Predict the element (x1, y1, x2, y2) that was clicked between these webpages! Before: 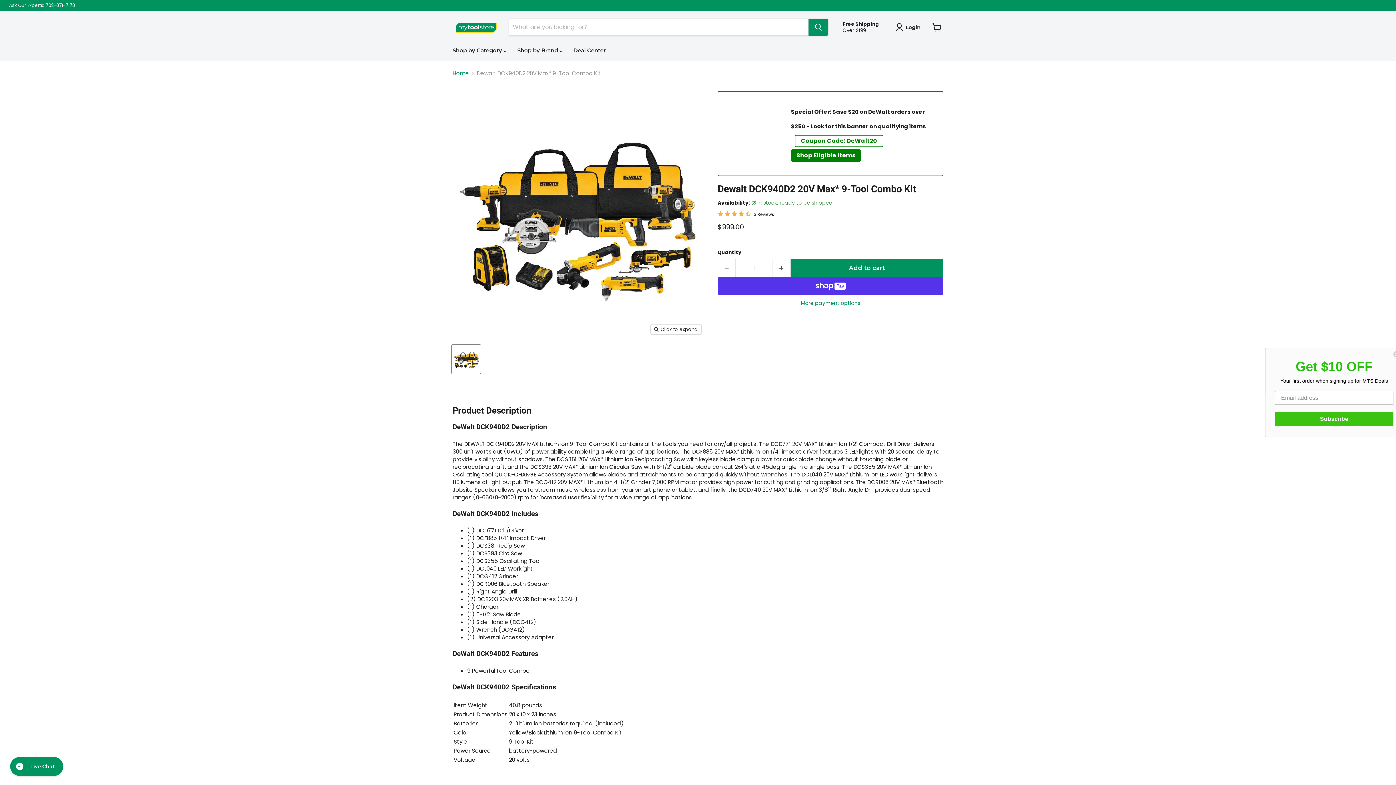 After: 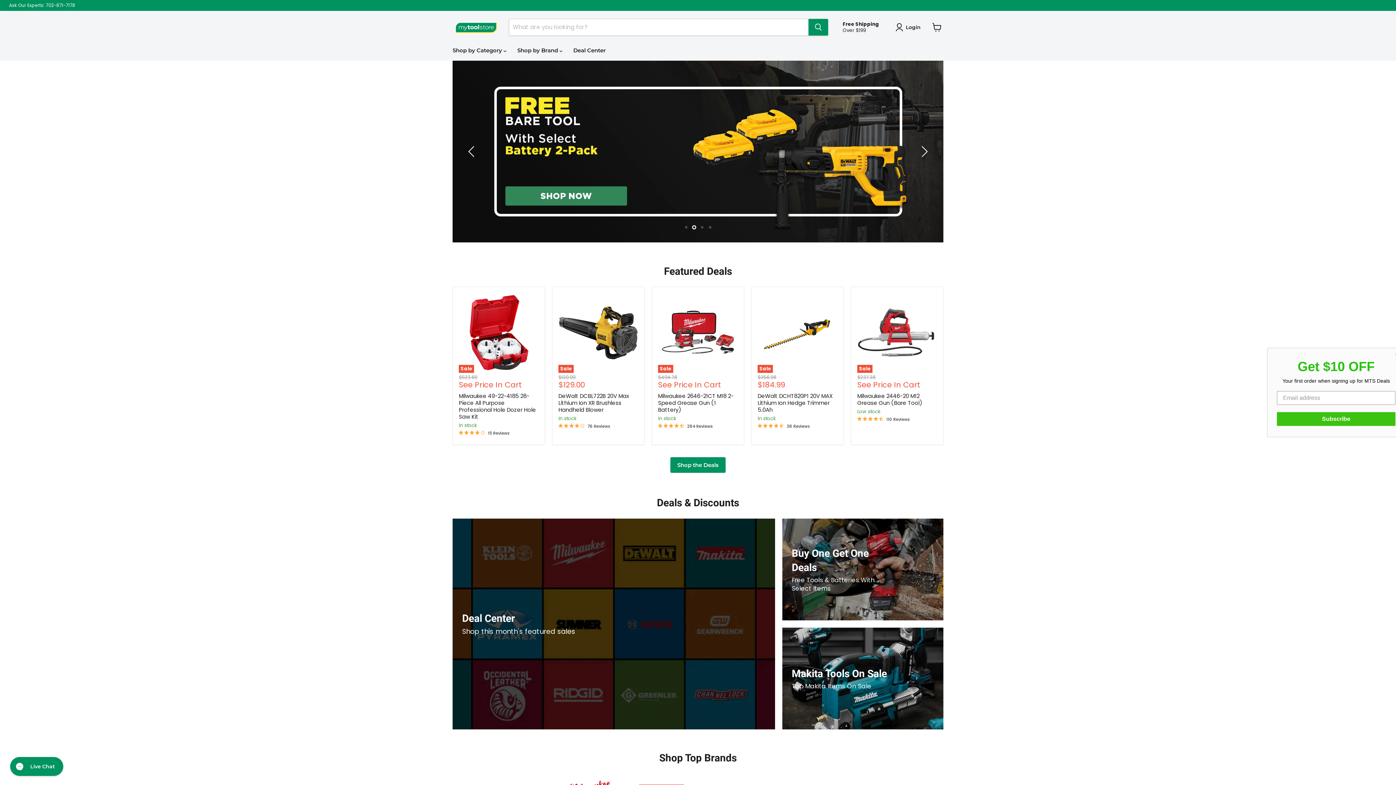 Action: bbox: (452, 18, 499, 36)